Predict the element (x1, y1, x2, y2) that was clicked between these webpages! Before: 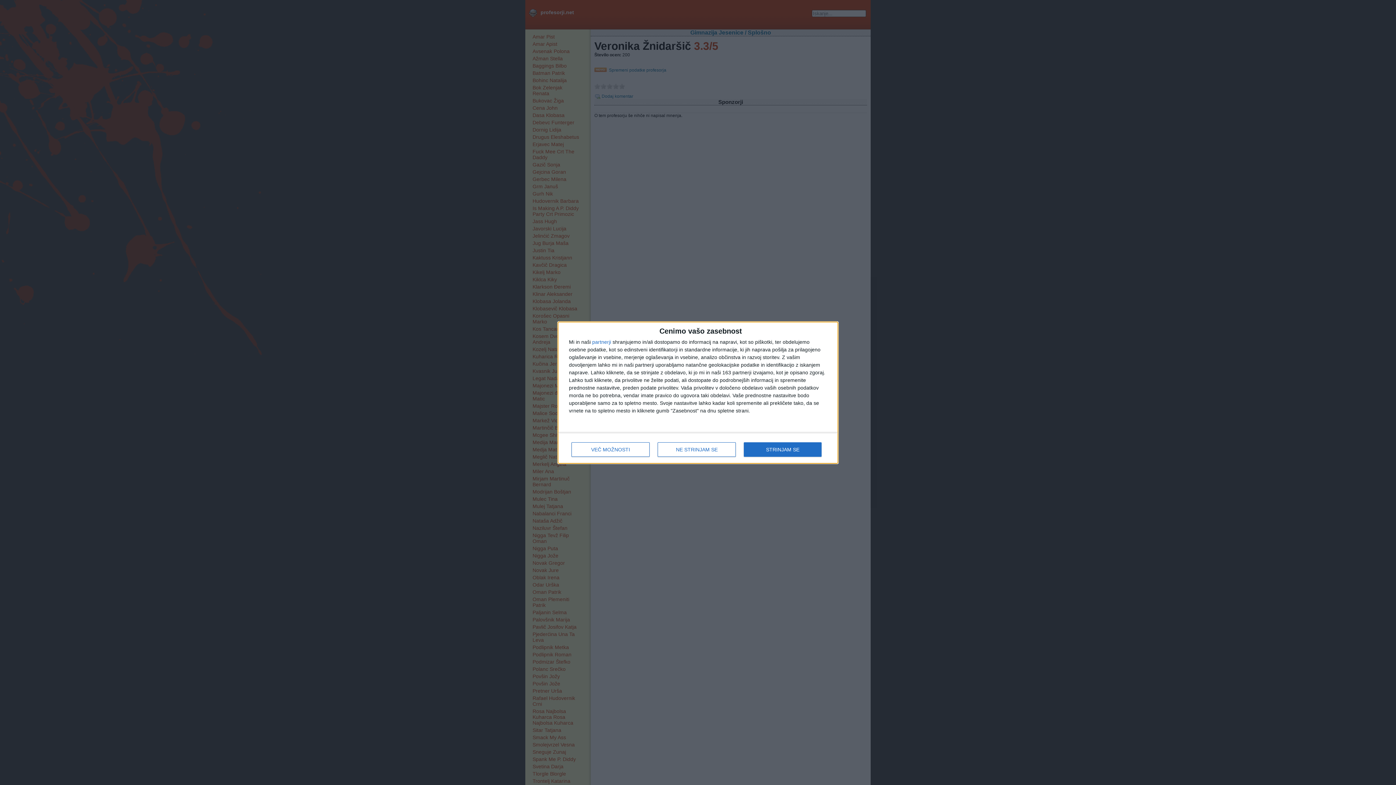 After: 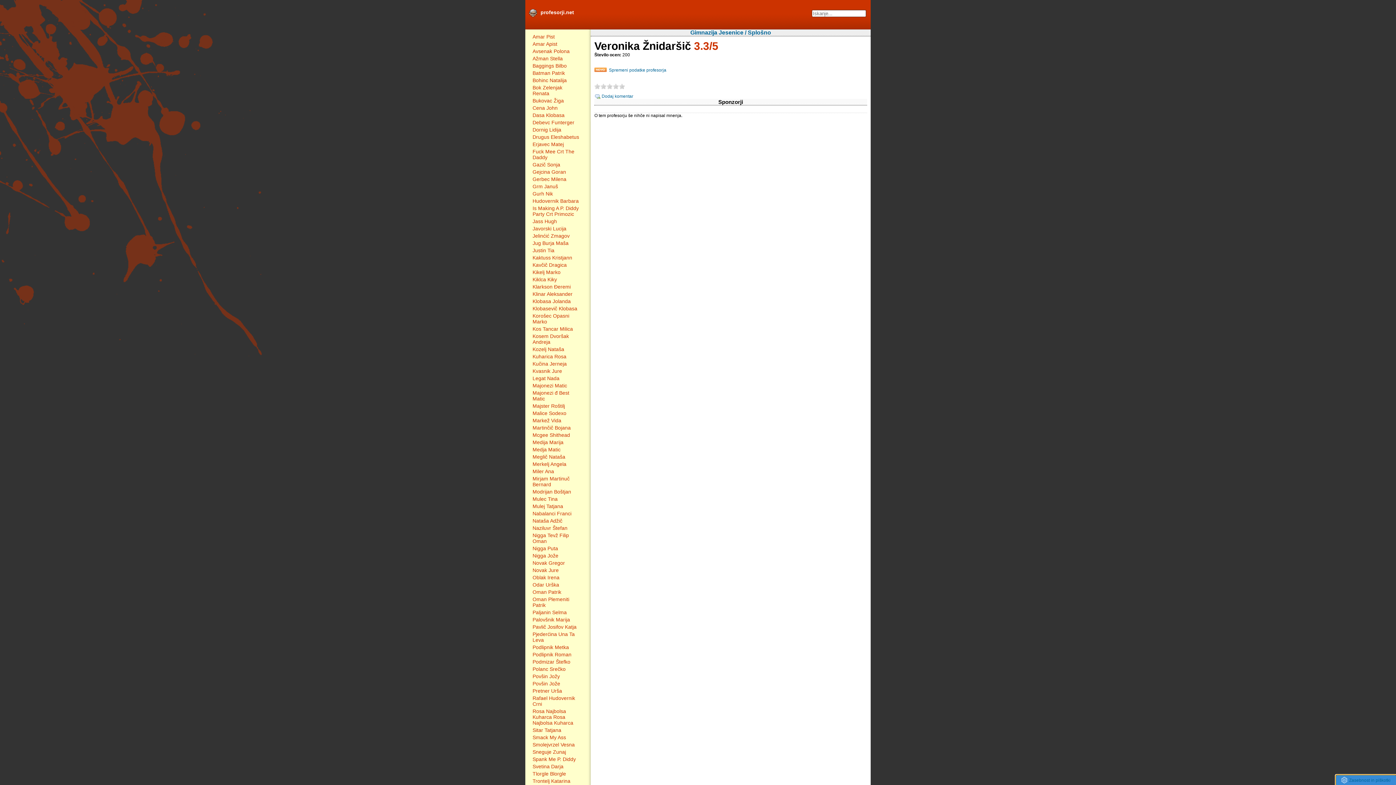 Action: label: STRINJAM SE bbox: (744, 442, 821, 456)